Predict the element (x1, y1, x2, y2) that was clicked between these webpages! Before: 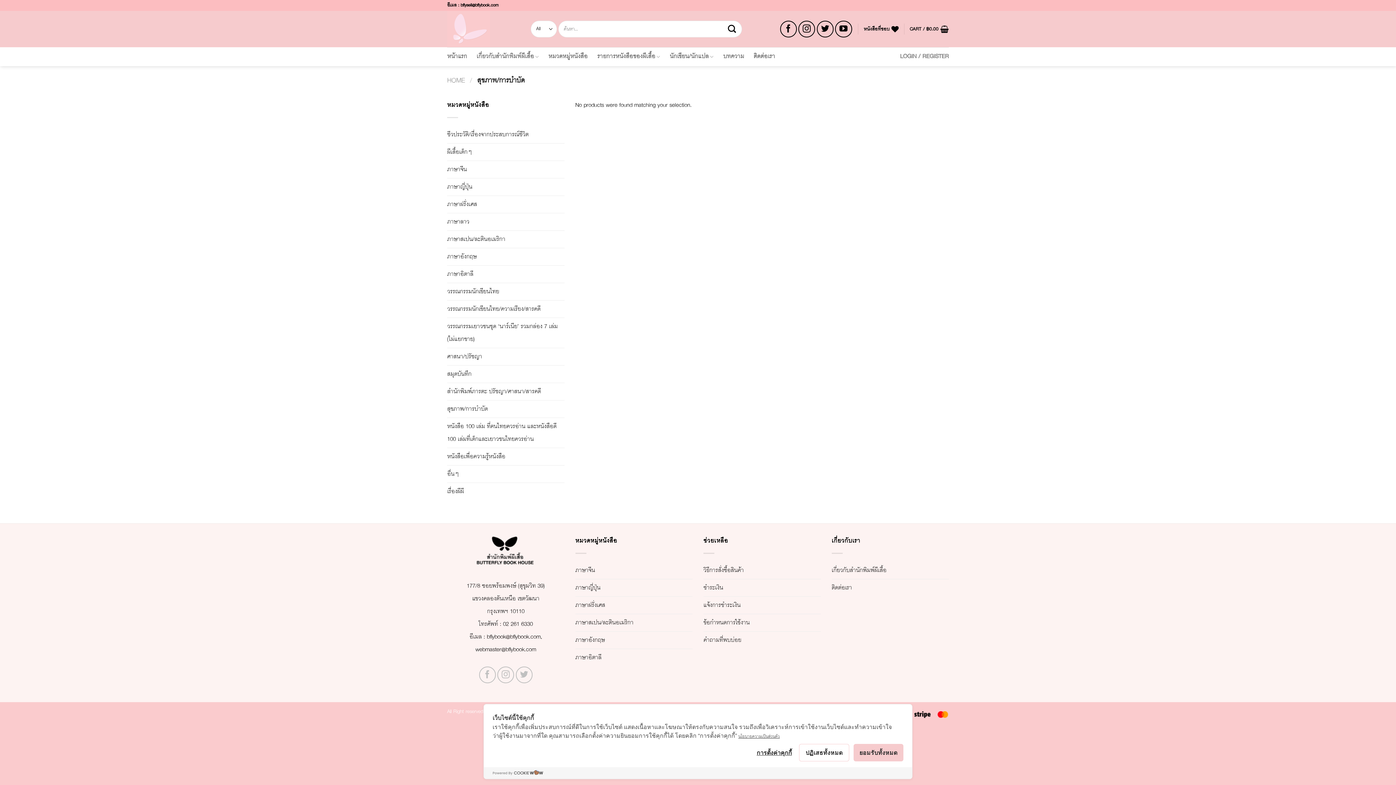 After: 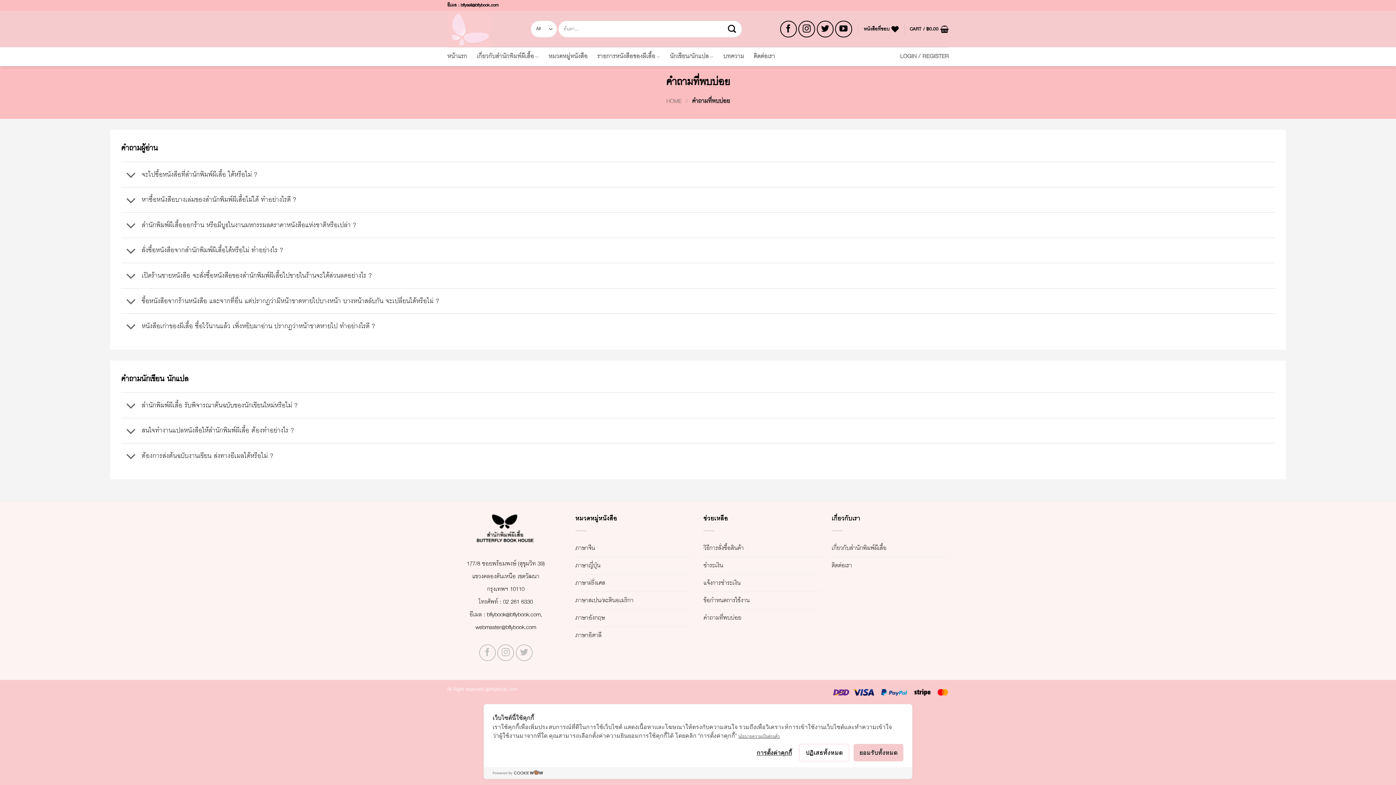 Action: bbox: (703, 631, 741, 649) label: คำถามที่พบบ่อย